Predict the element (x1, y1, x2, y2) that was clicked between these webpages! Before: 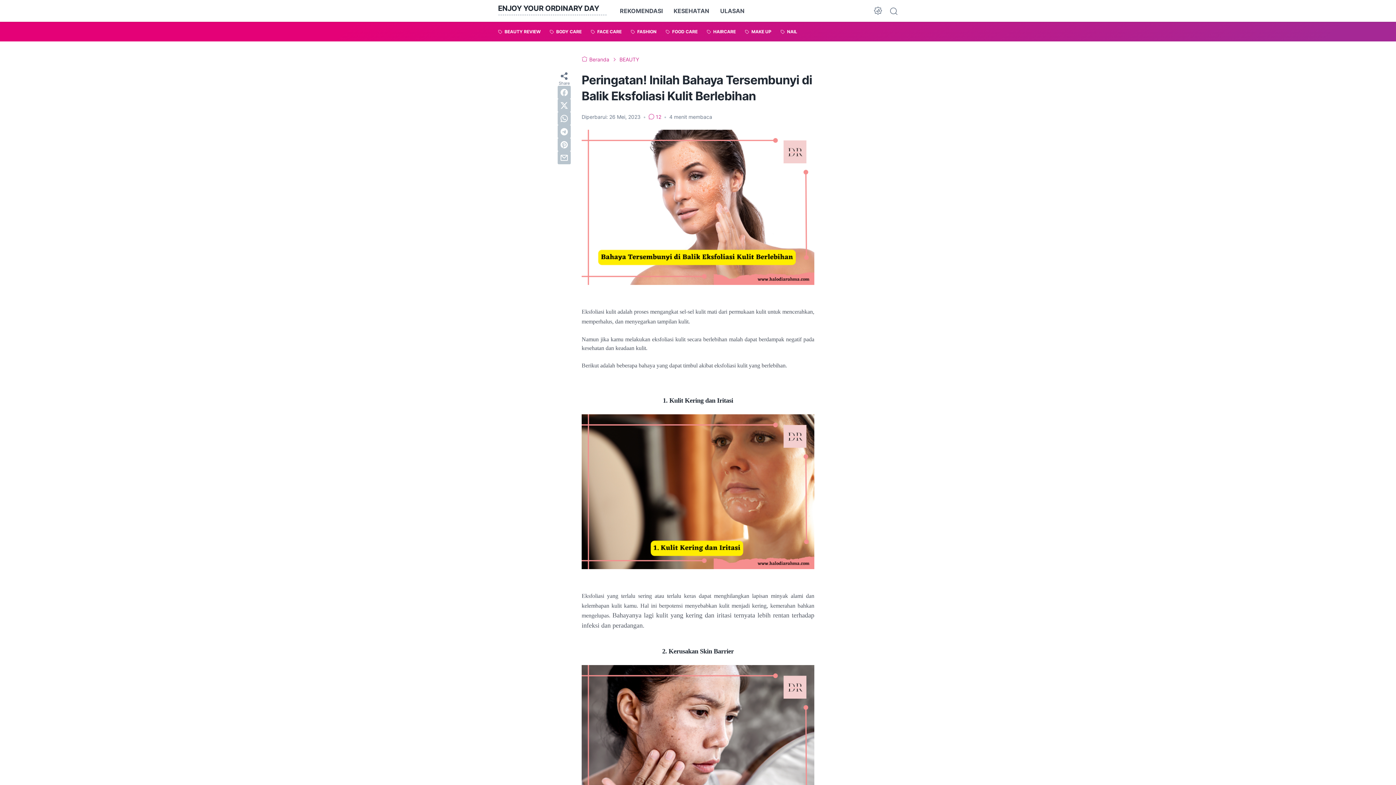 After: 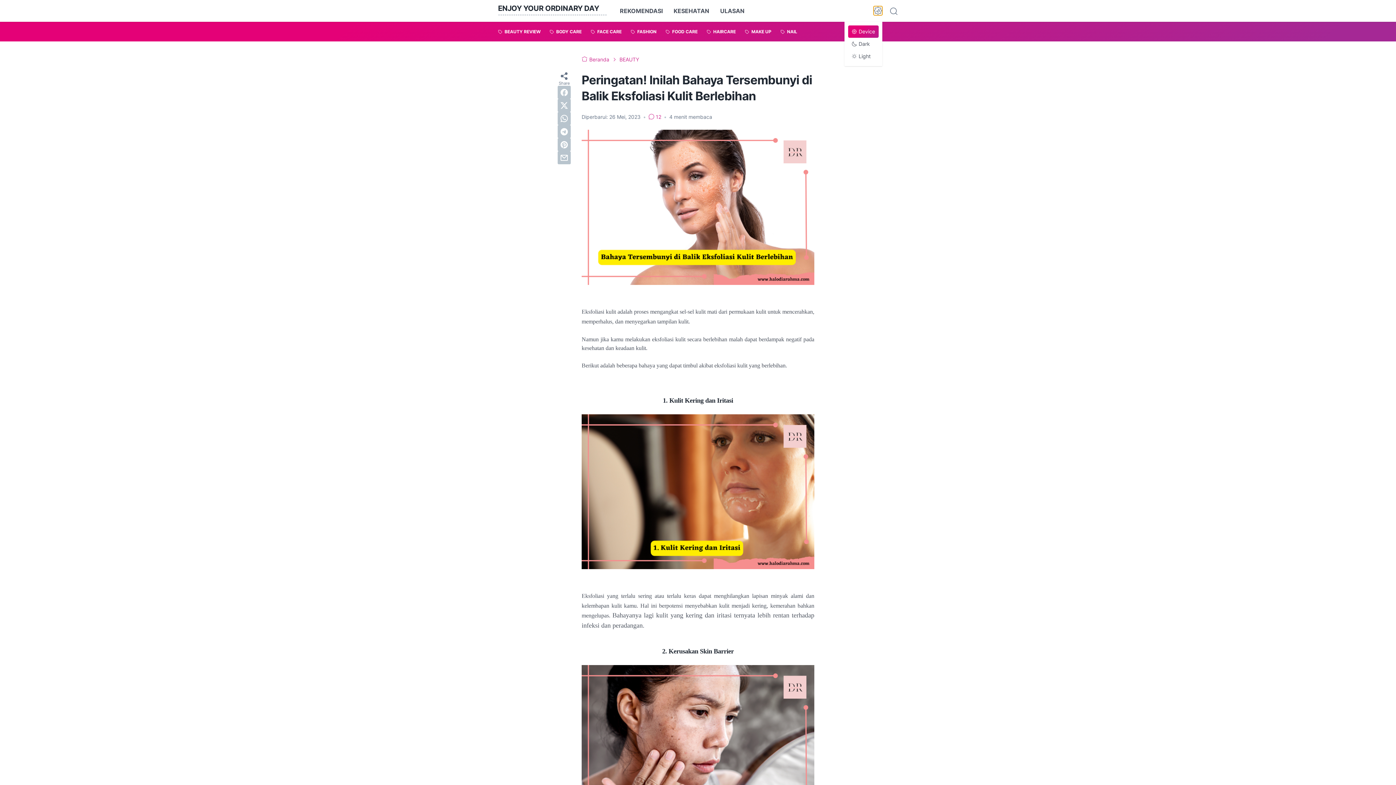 Action: bbox: (873, 6, 882, 15) label: Dark Mode Button